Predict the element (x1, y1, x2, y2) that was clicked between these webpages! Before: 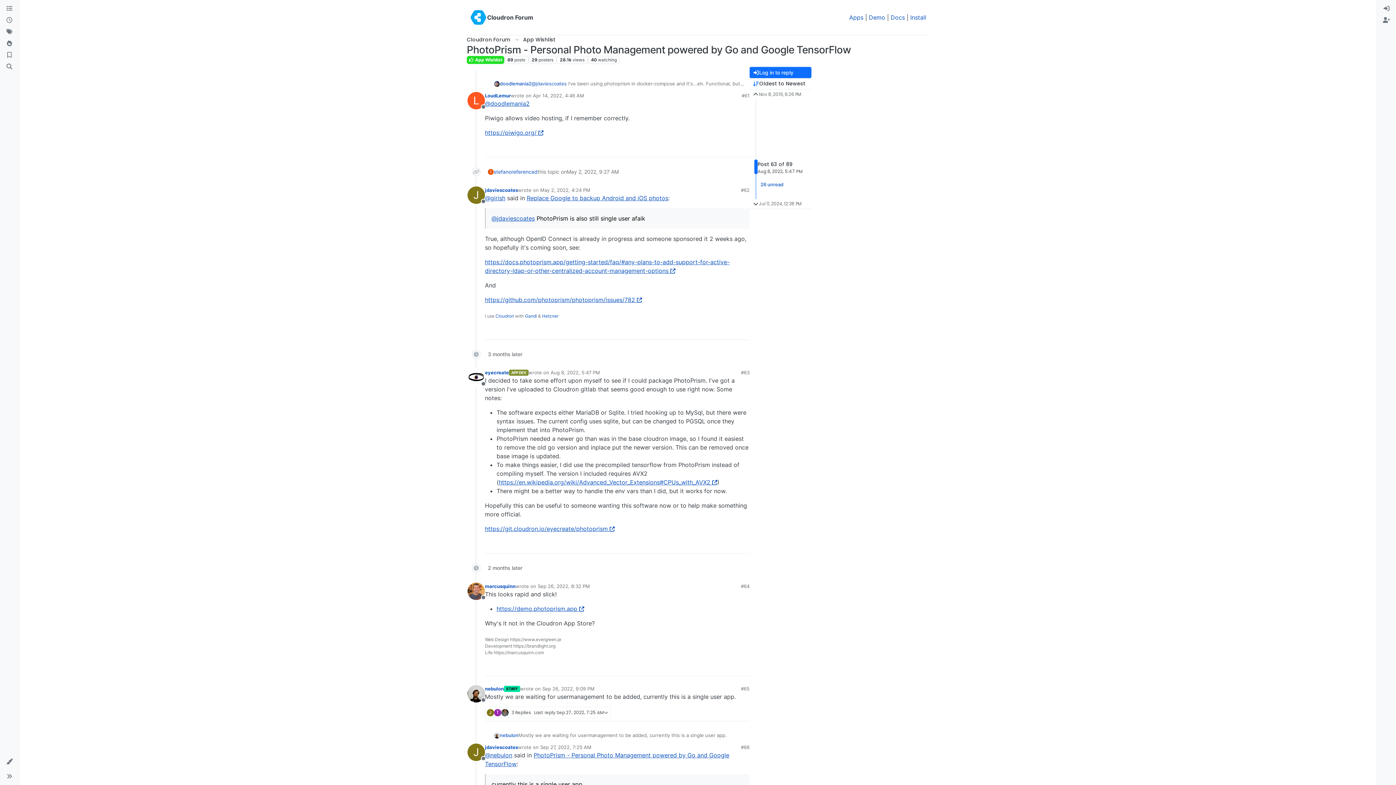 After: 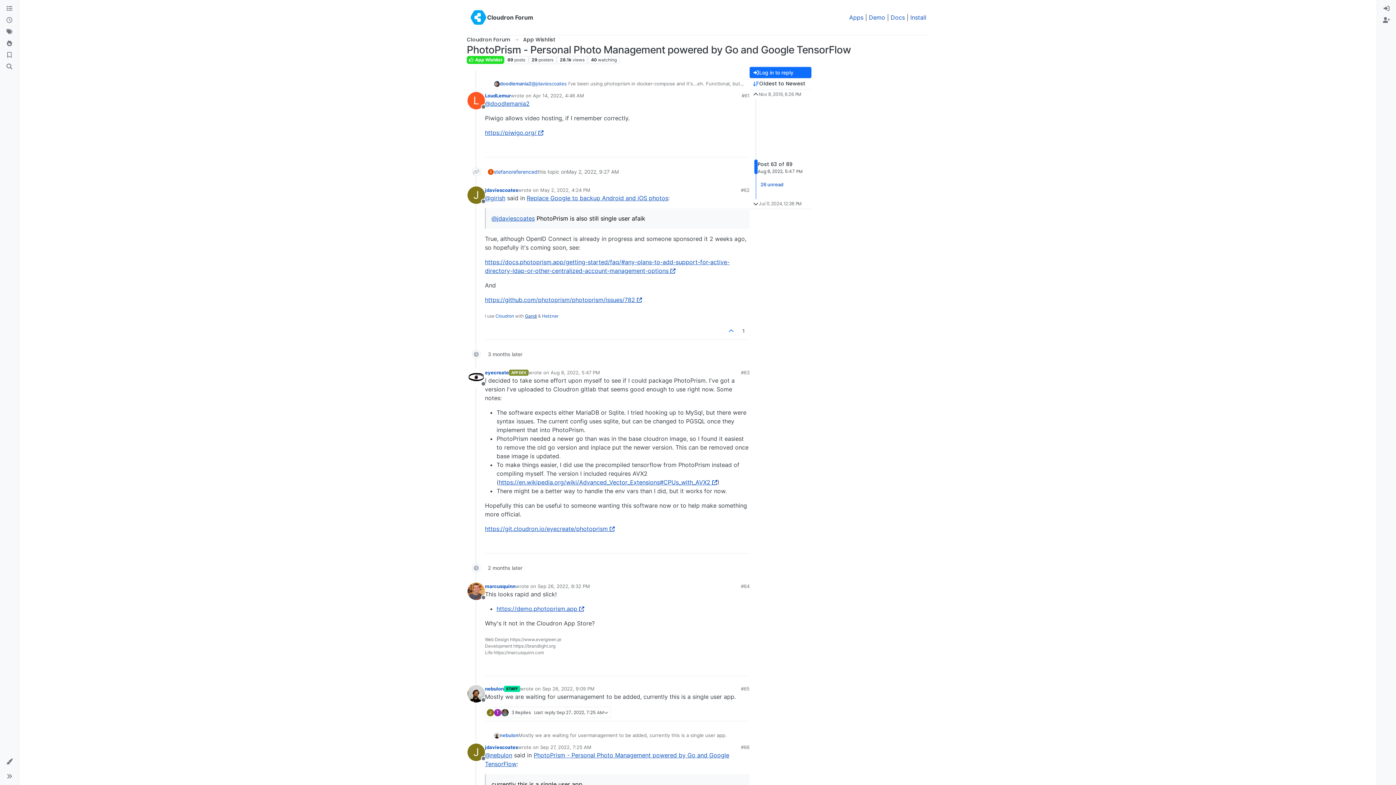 Action: bbox: (525, 313, 537, 319) label: Gandi